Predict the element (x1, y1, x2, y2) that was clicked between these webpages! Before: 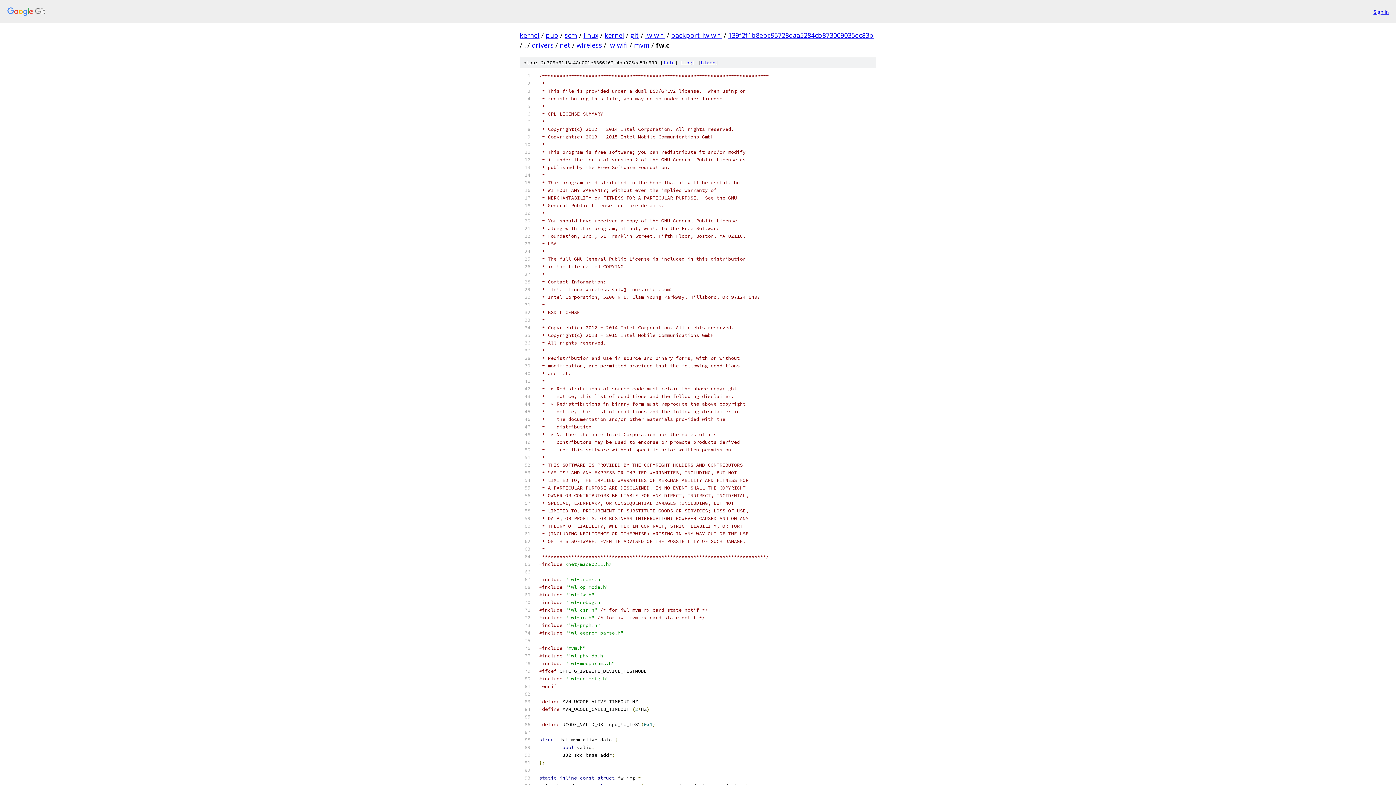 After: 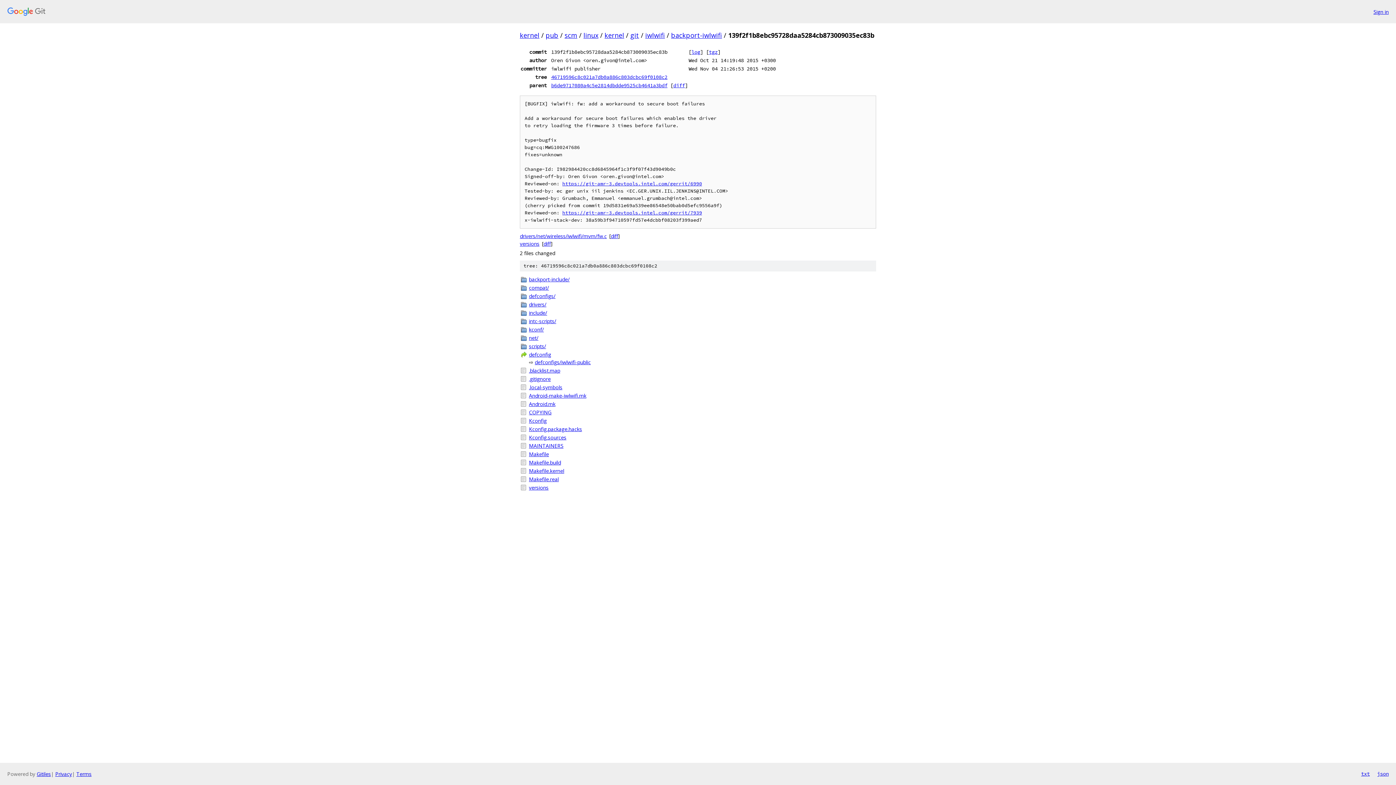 Action: bbox: (728, 30, 873, 39) label: 139f2f1b8ebc95728daa5284cb873009035ec83b